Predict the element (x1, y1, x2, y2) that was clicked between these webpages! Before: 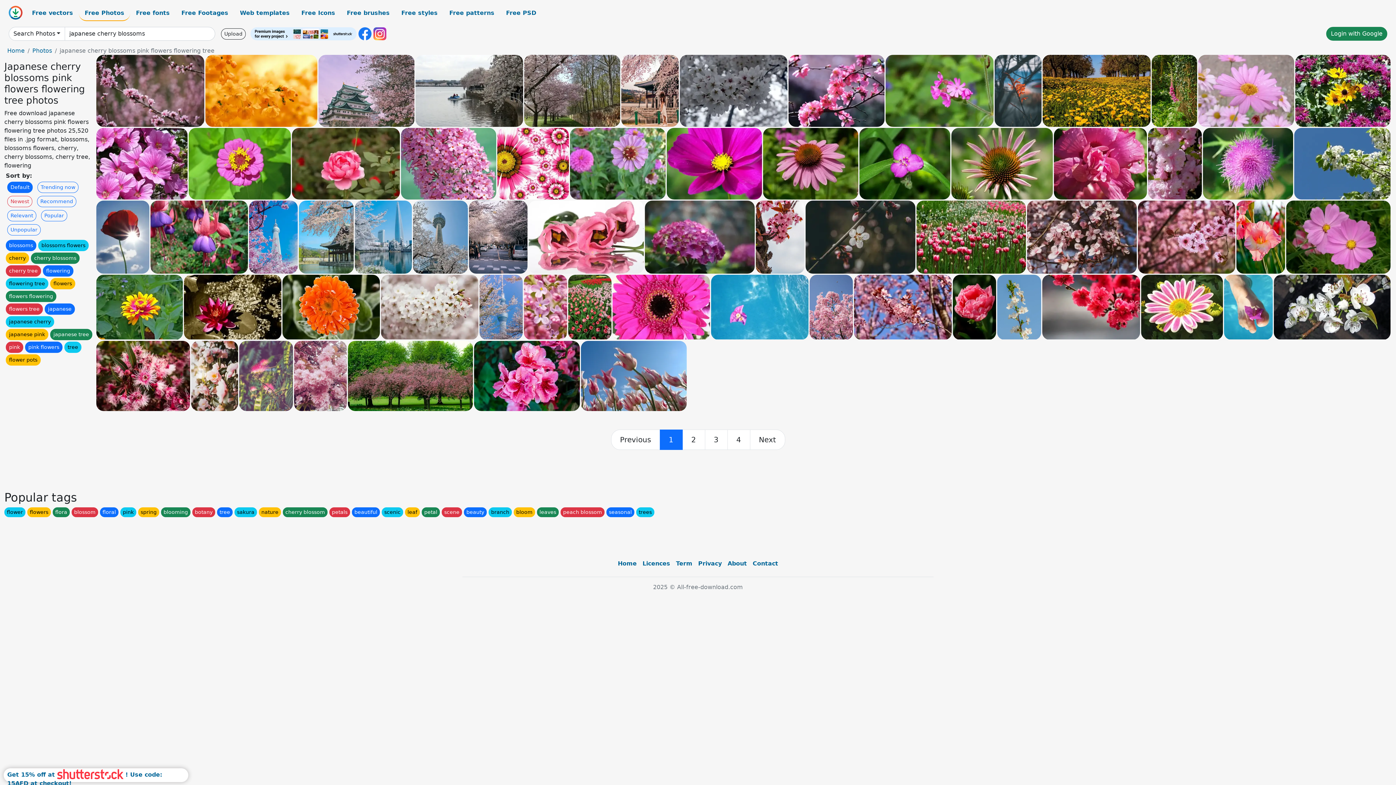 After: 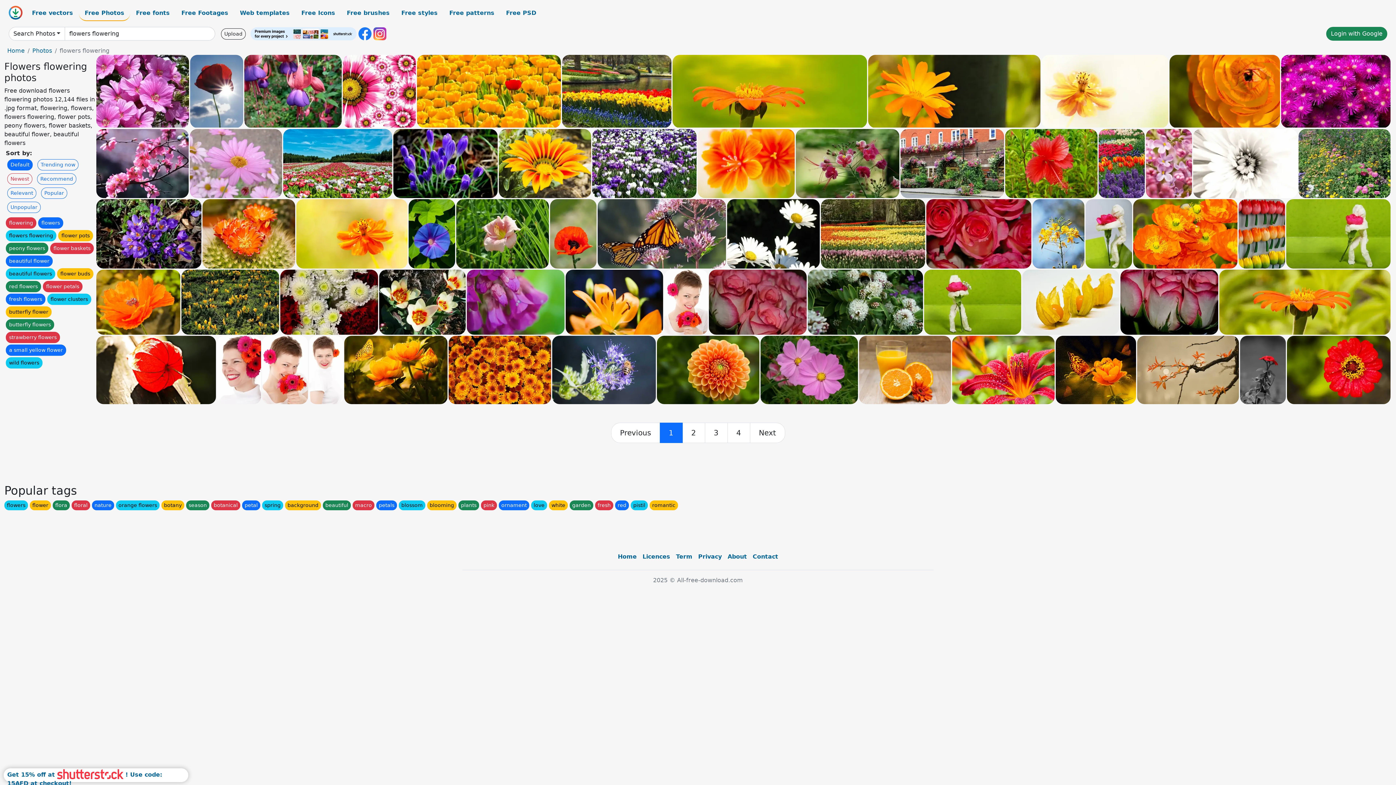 Action: label: flowers flowering bbox: (5, 290, 56, 302)